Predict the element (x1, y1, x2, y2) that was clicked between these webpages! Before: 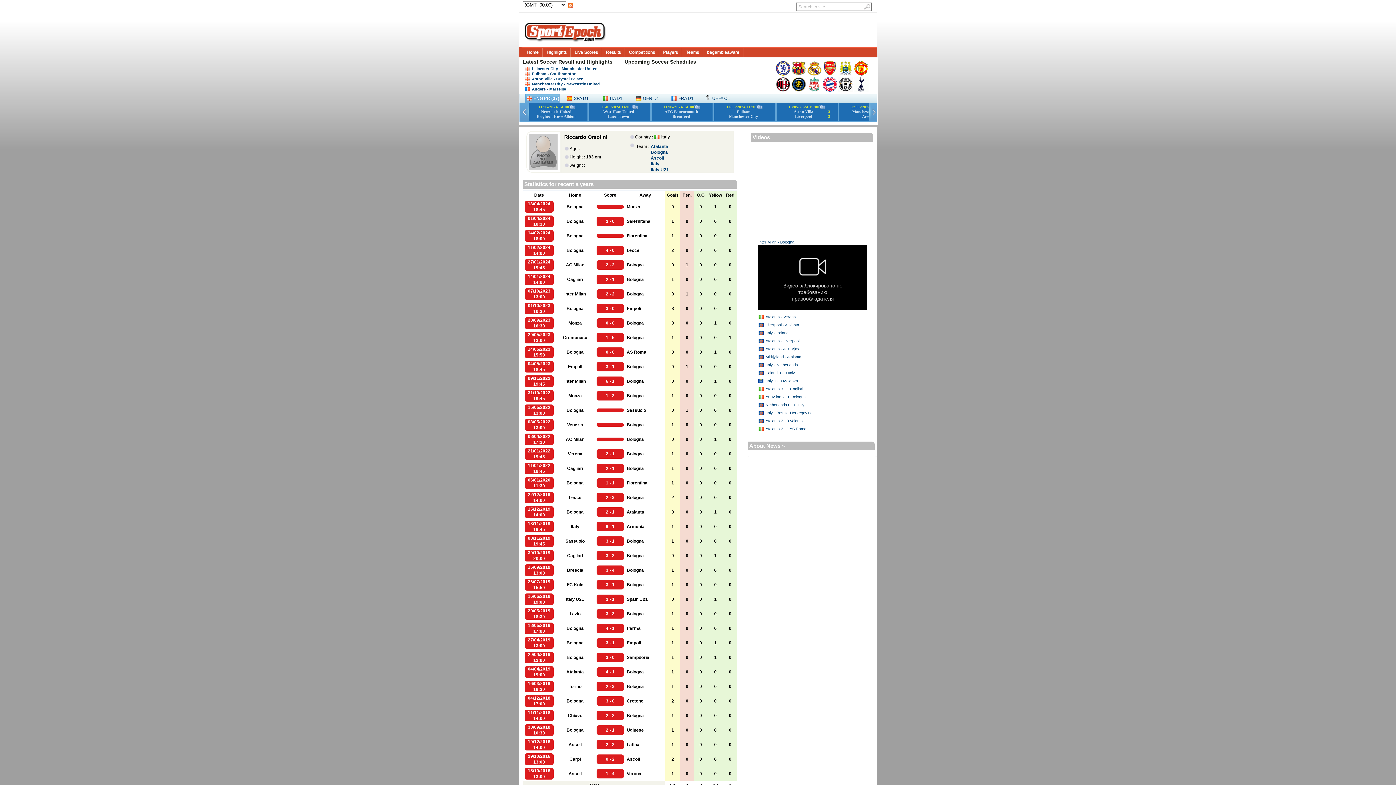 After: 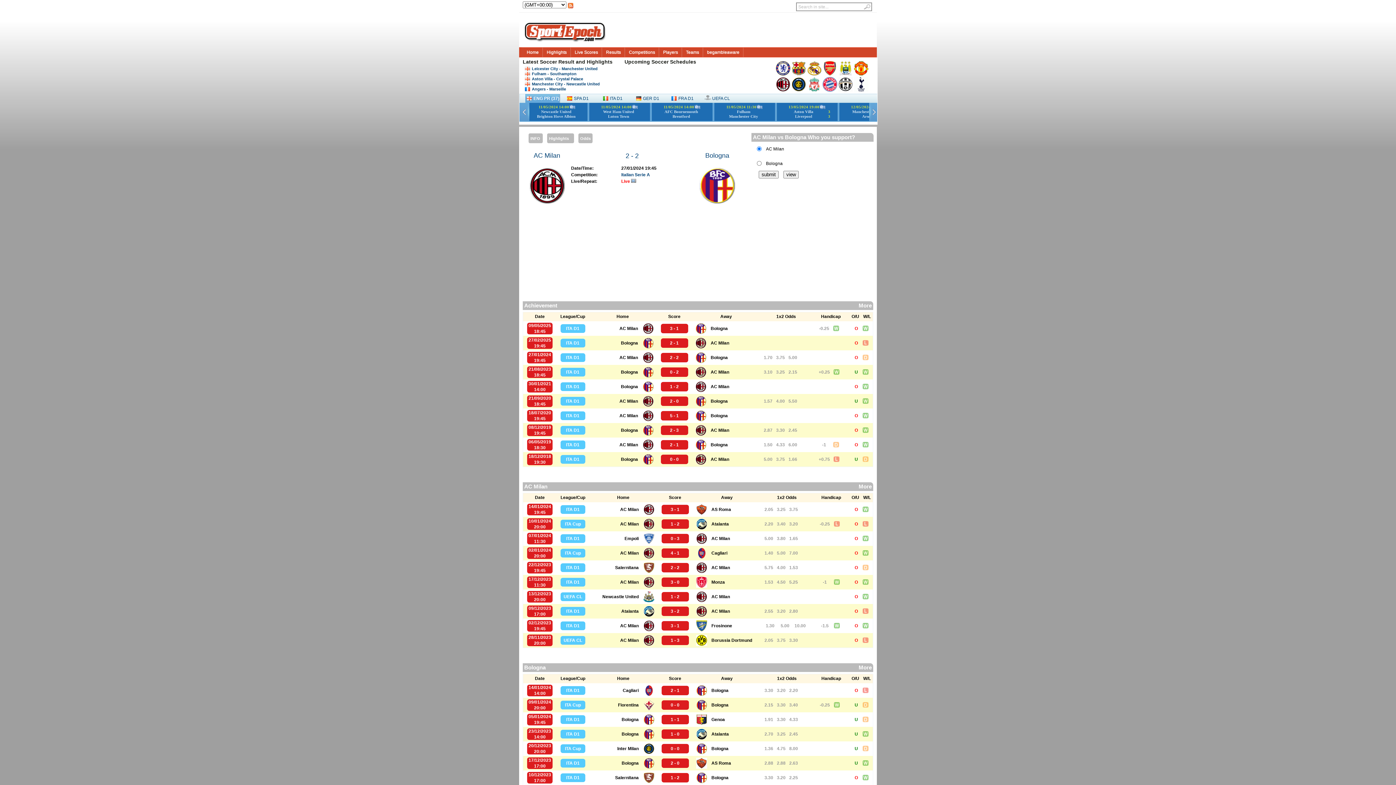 Action: bbox: (606, 262, 614, 267) label: 2 - 2